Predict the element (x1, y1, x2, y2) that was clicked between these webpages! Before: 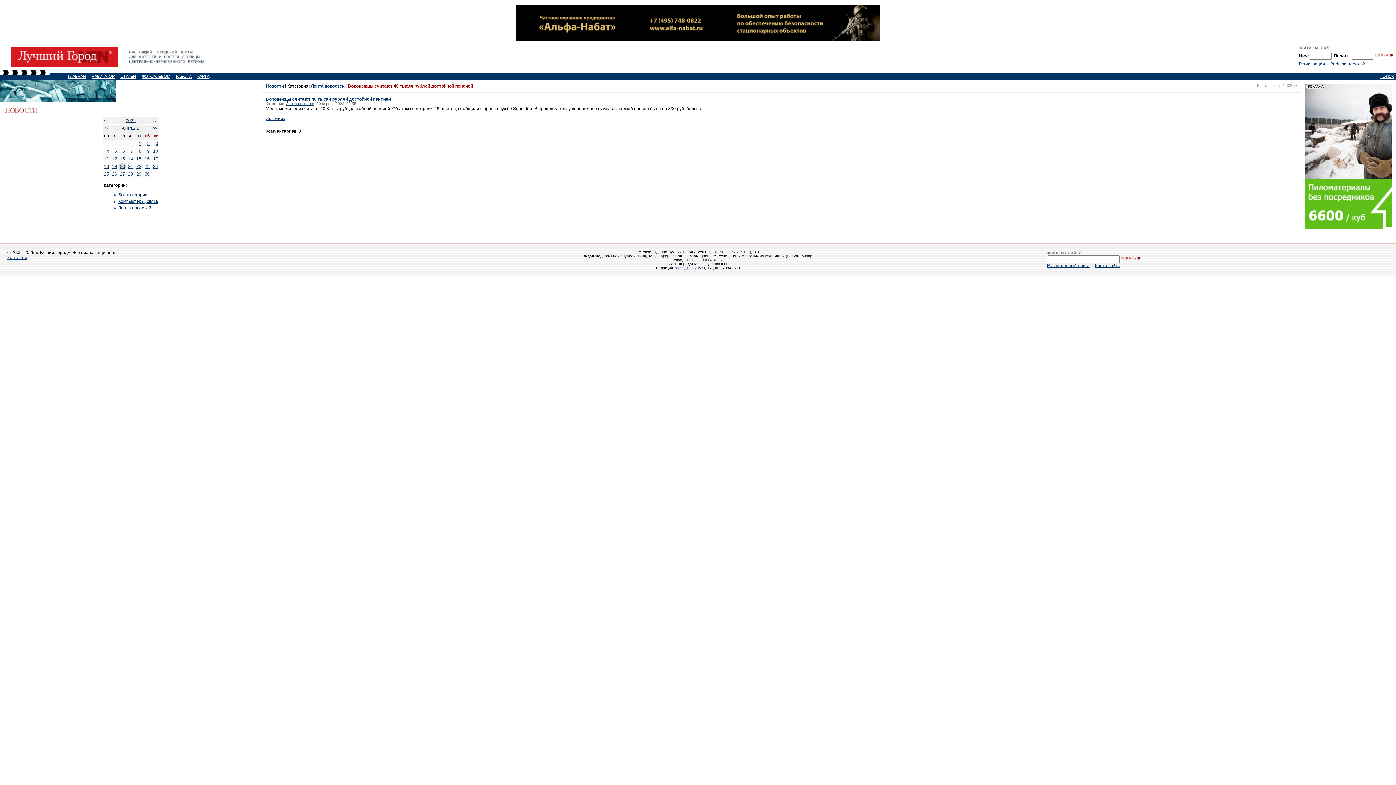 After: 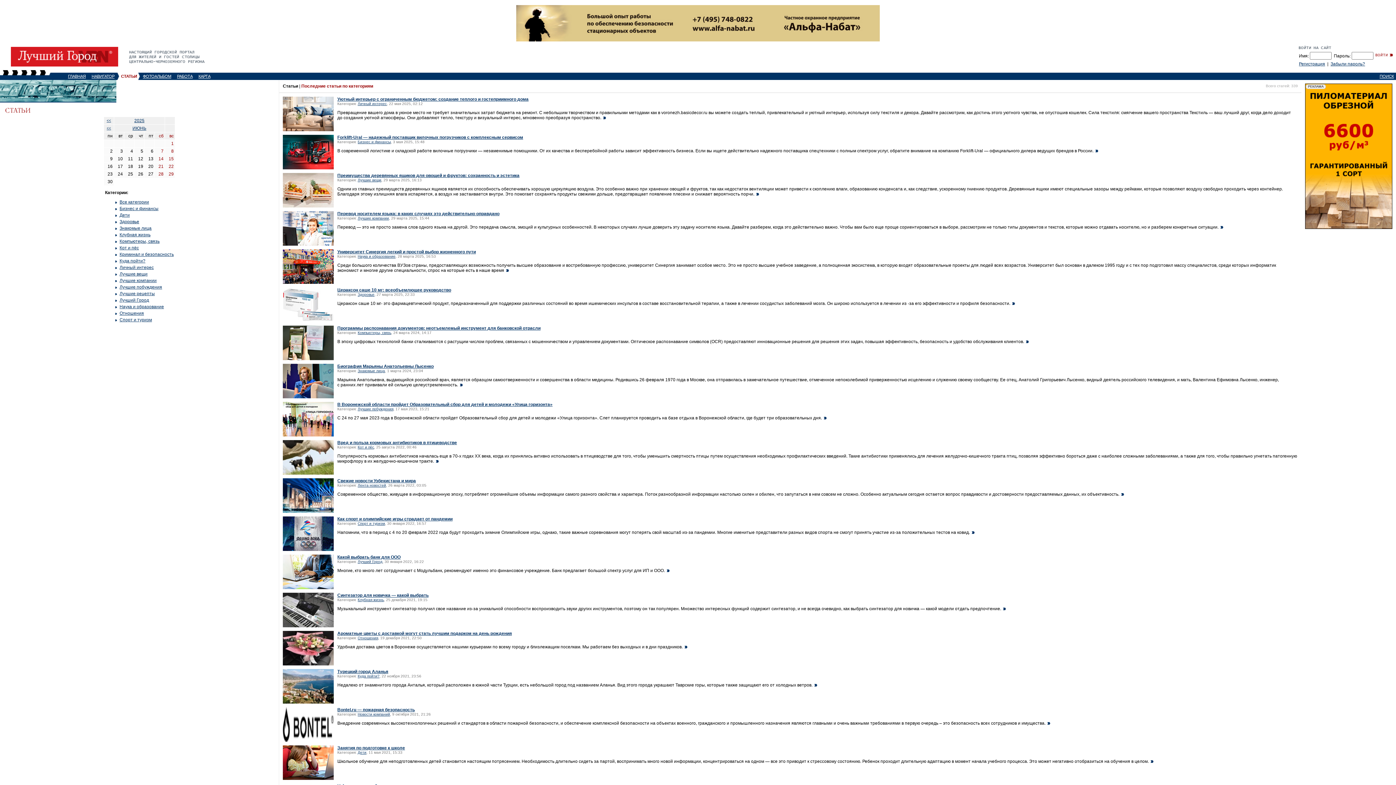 Action: label: СТАТЬИ bbox: (120, 74, 136, 78)